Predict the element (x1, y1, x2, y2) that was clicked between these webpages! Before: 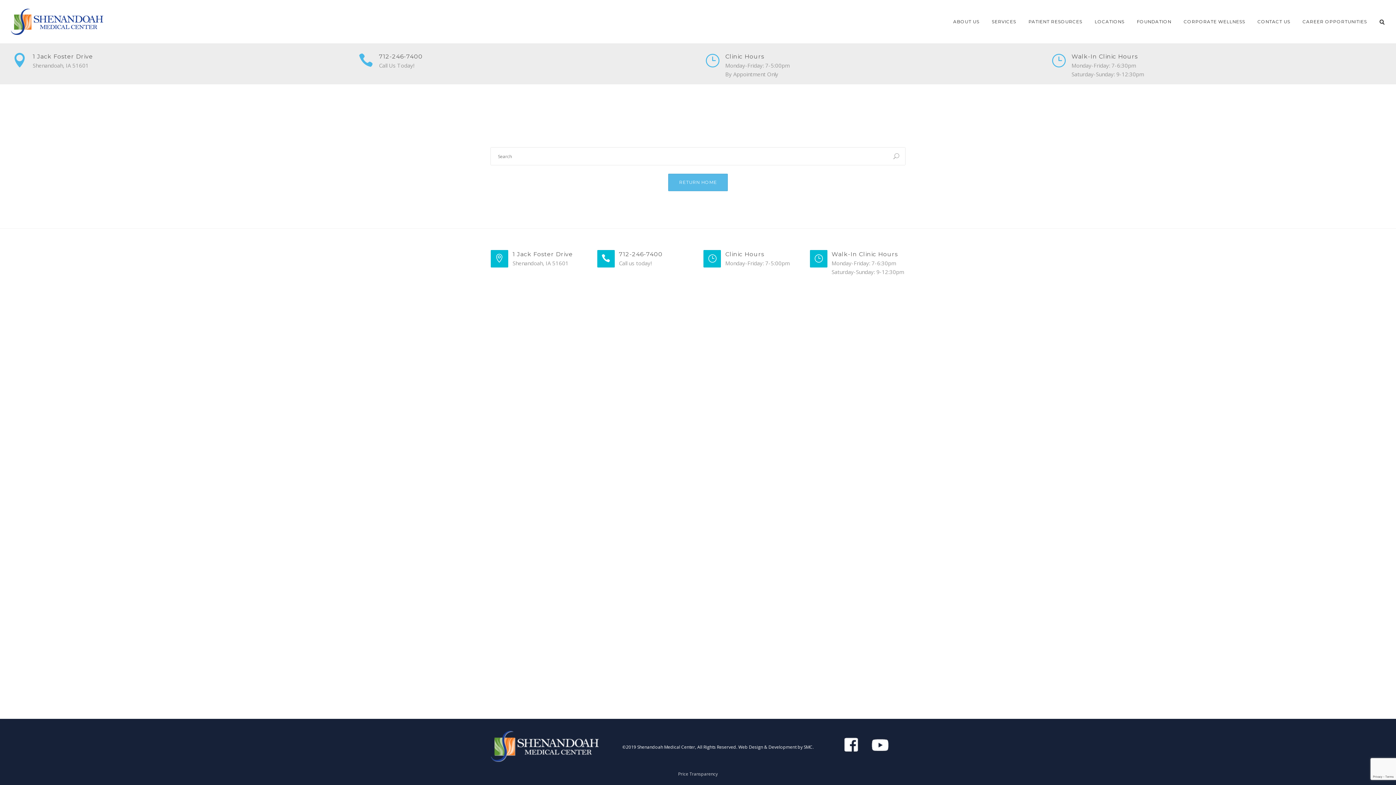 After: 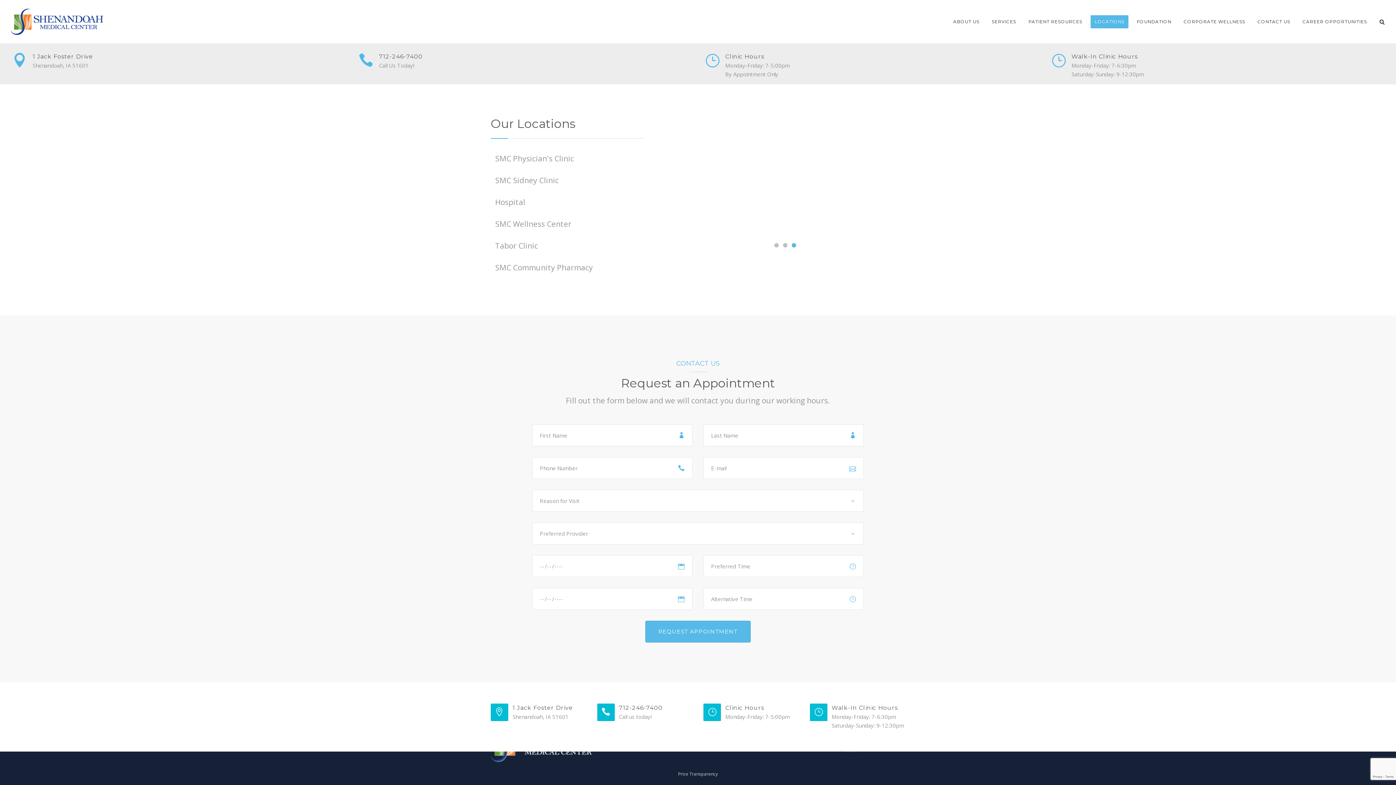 Action: bbox: (1090, 15, 1128, 28) label: LOCATIONS